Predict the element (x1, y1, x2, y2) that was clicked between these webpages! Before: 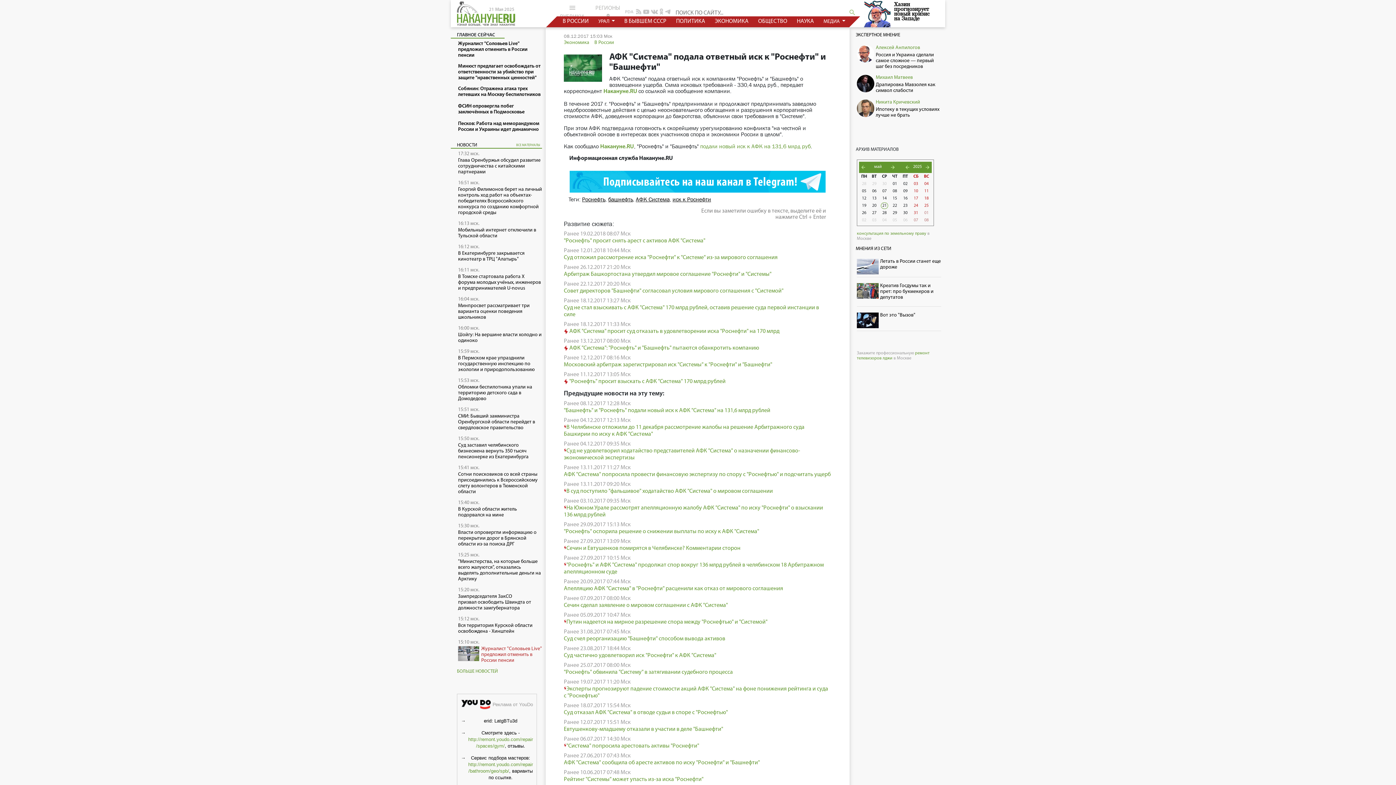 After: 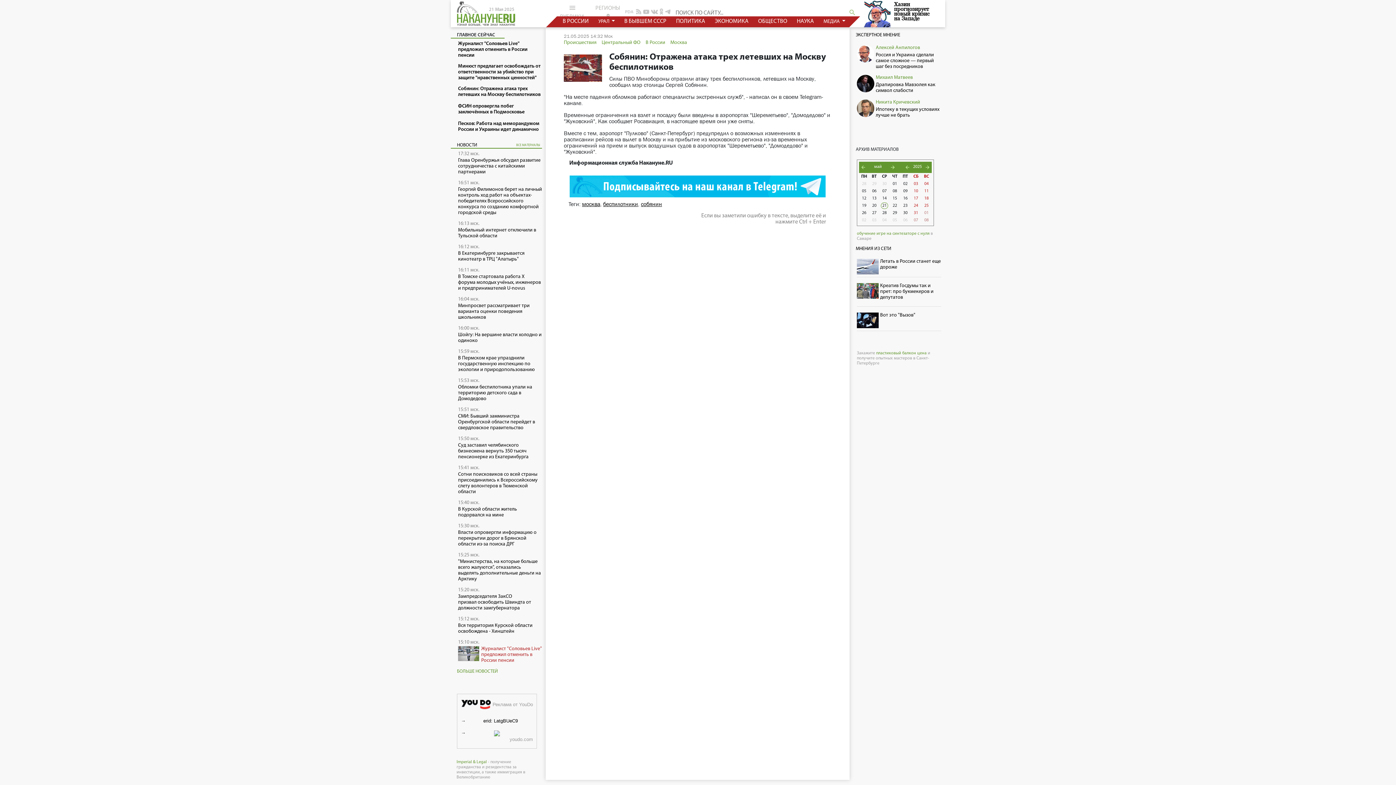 Action: bbox: (458, 86, 540, 97) label: Собянин: Отражена атака трех летевших на Москву беспилотников